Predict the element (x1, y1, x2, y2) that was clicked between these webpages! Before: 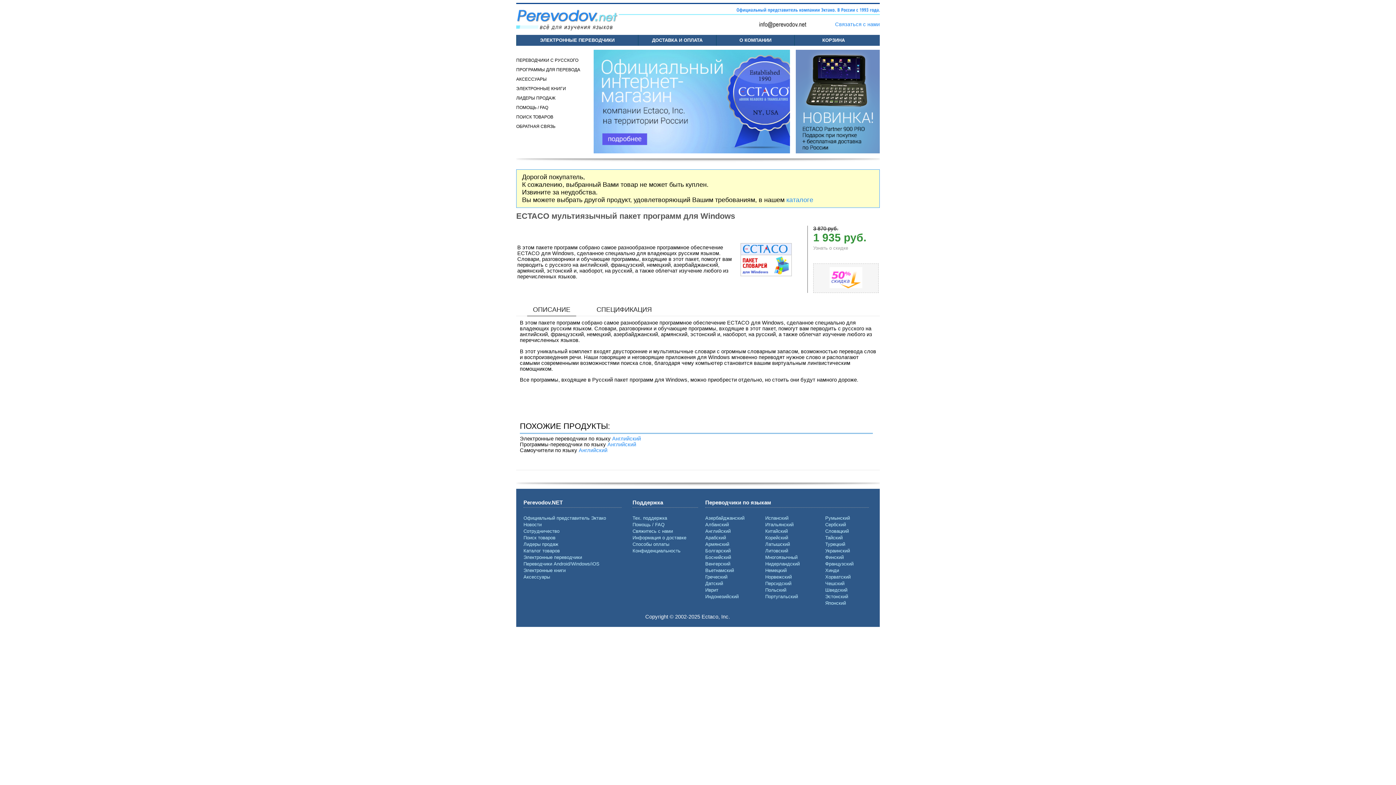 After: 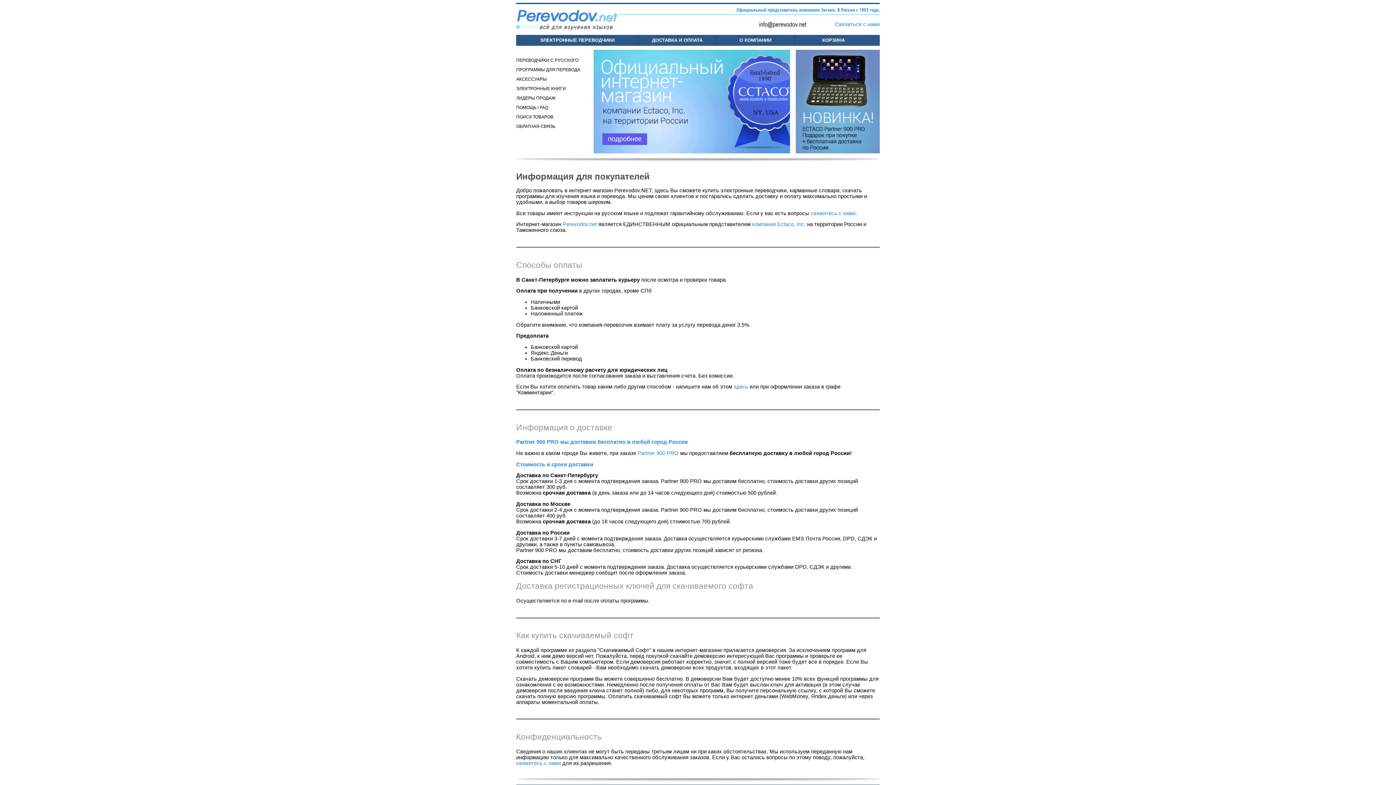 Action: label: Официальный представитель Эктако bbox: (523, 515, 606, 520)